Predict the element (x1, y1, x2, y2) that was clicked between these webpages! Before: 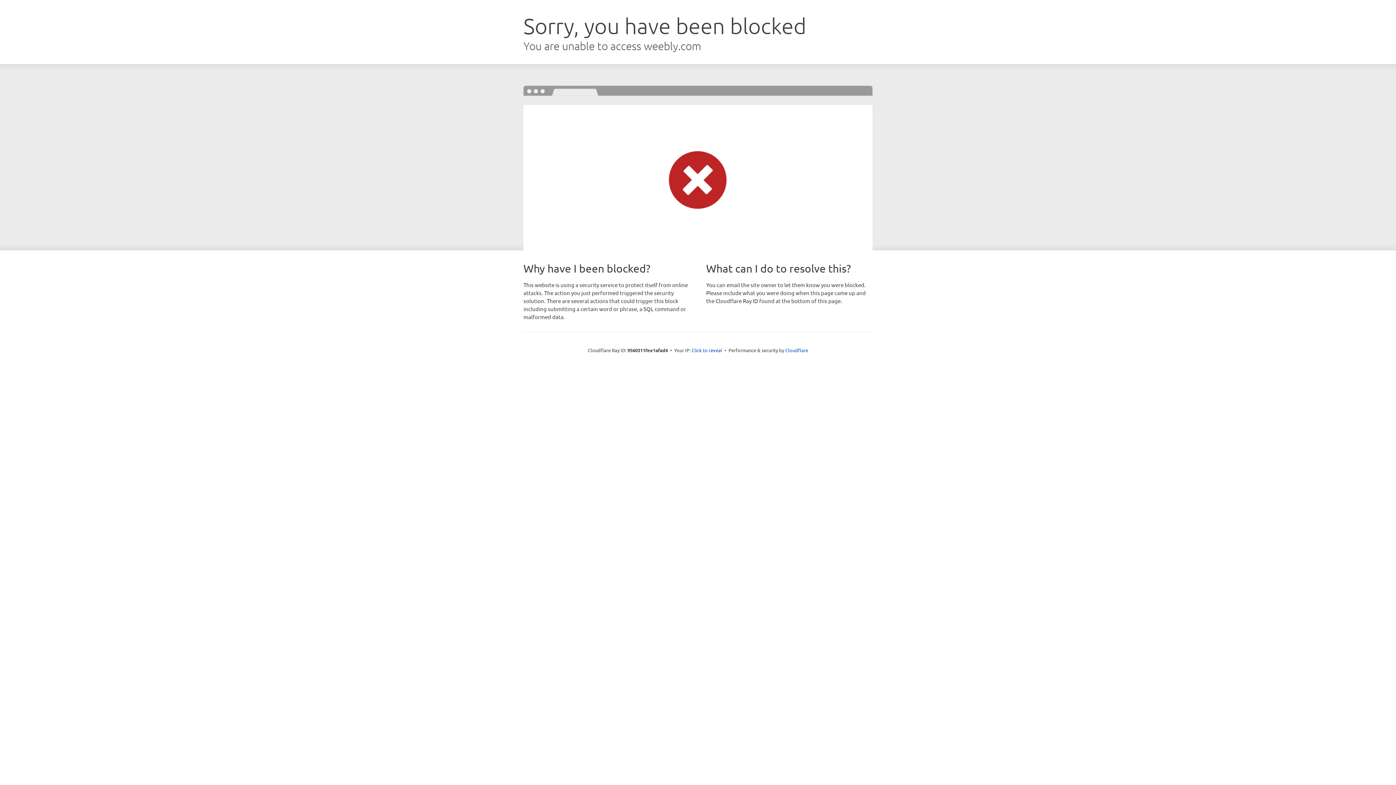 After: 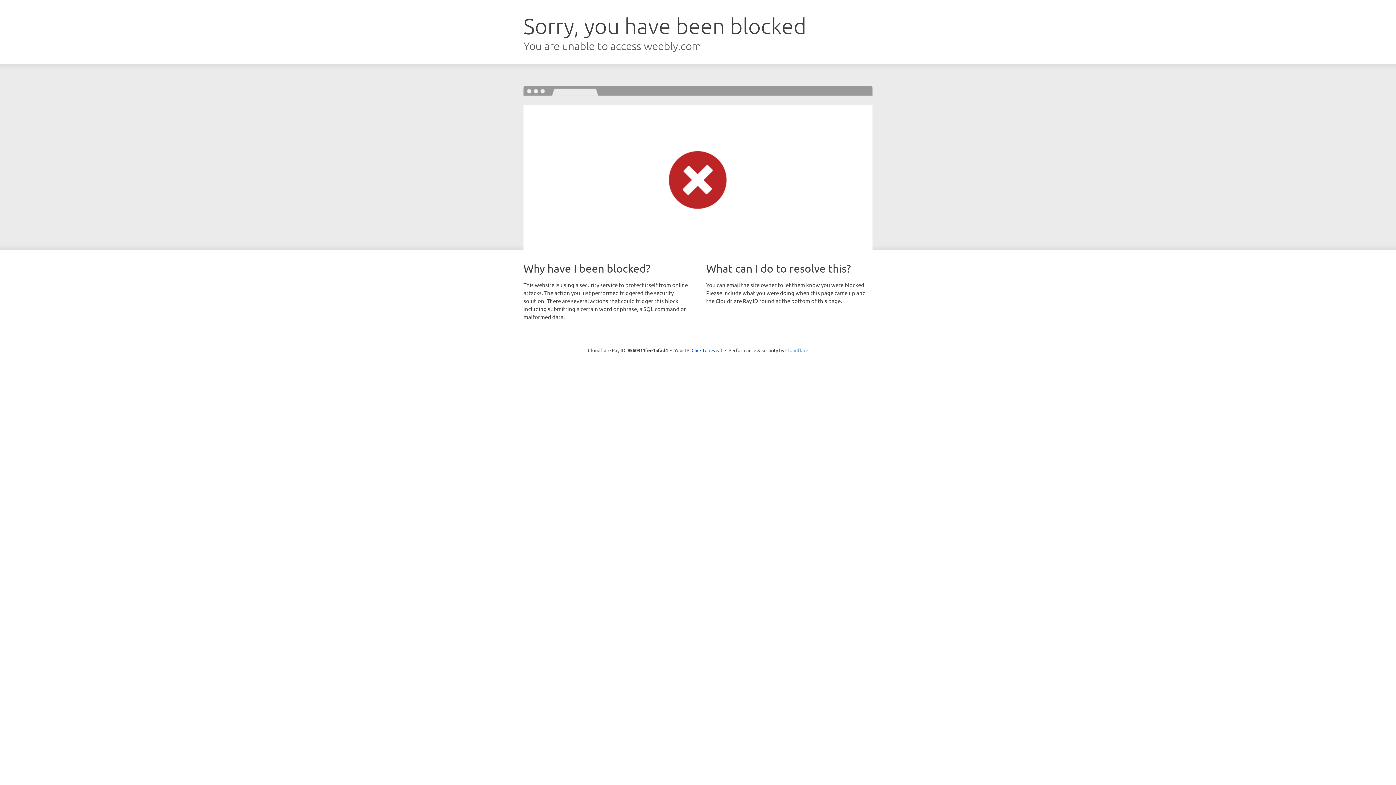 Action: bbox: (785, 347, 808, 353) label: Cloudflare